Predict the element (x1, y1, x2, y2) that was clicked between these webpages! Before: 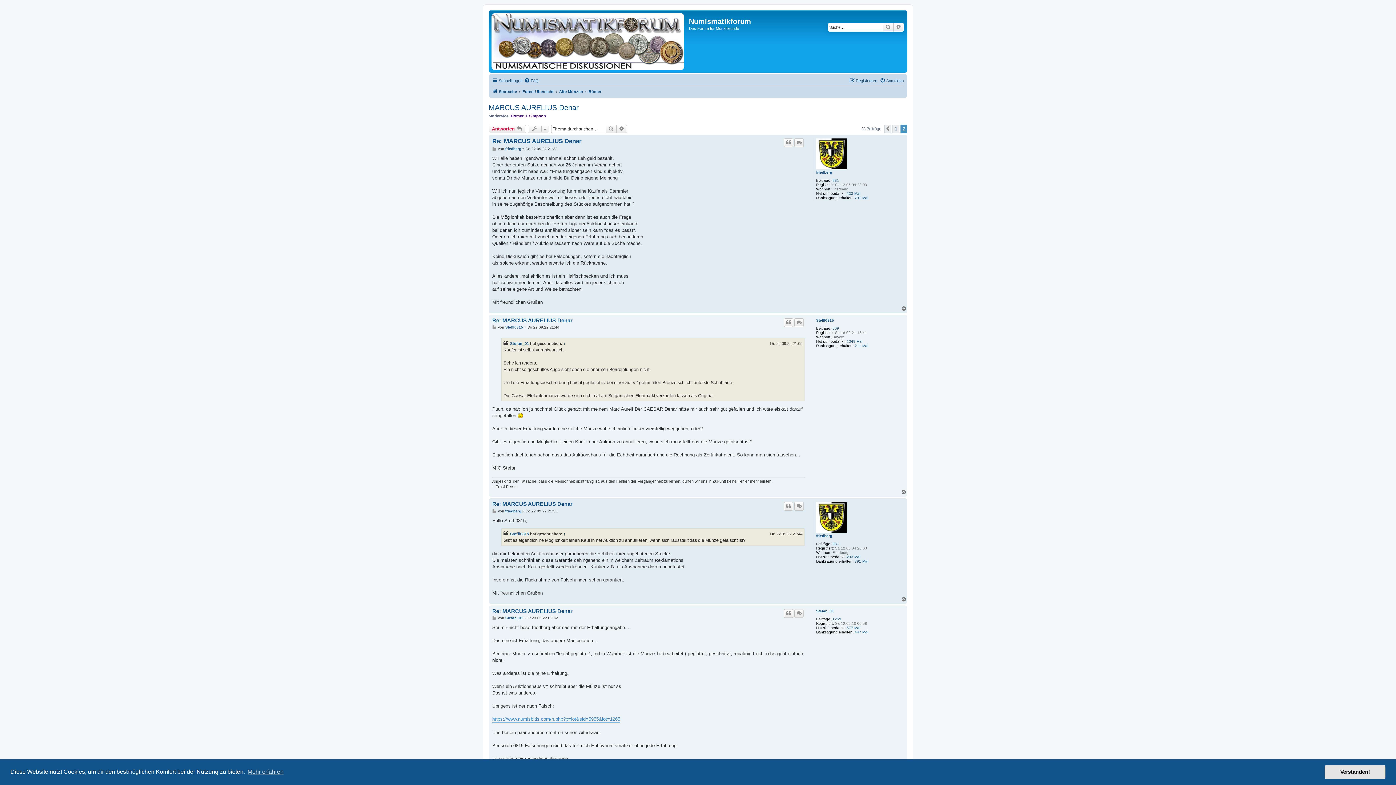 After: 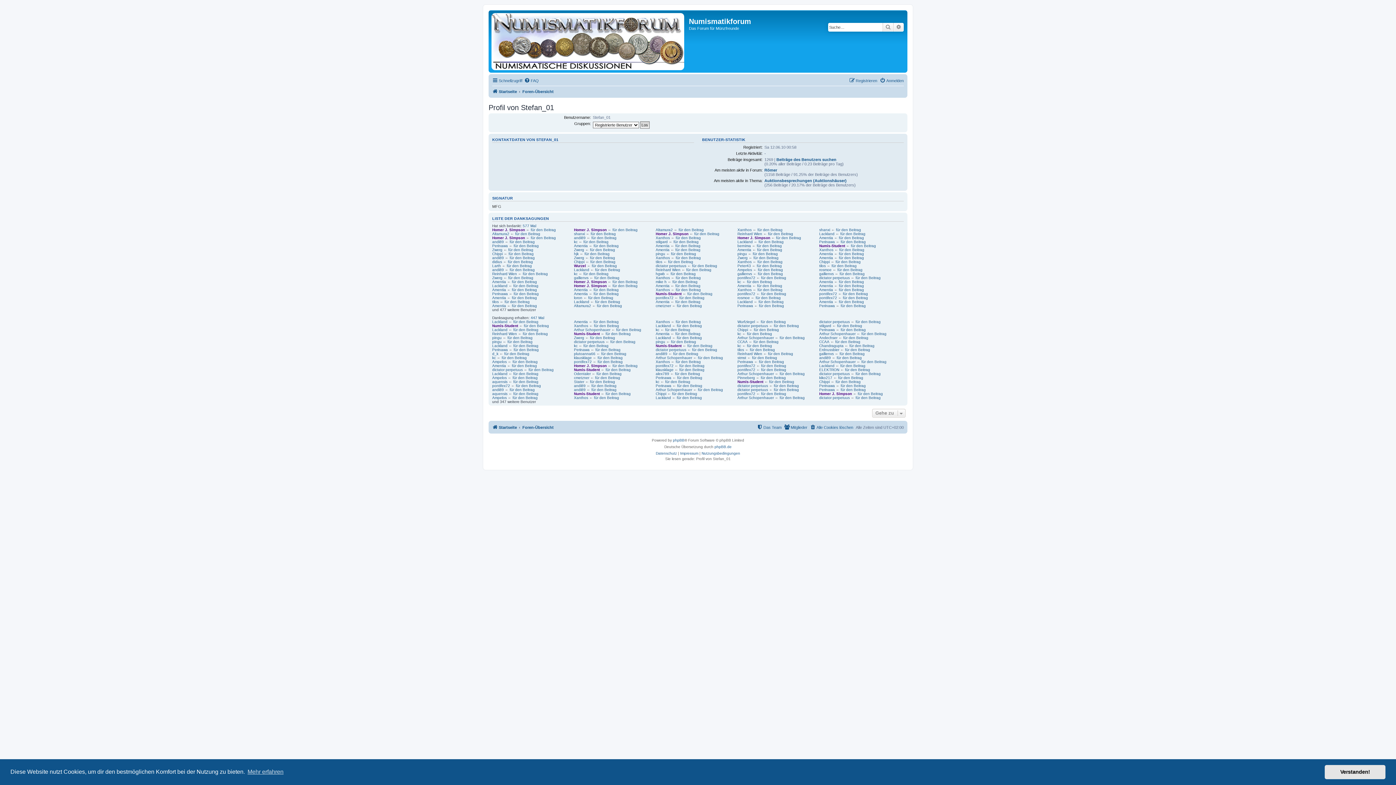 Action: bbox: (505, 616, 523, 620) label: Stefan_01